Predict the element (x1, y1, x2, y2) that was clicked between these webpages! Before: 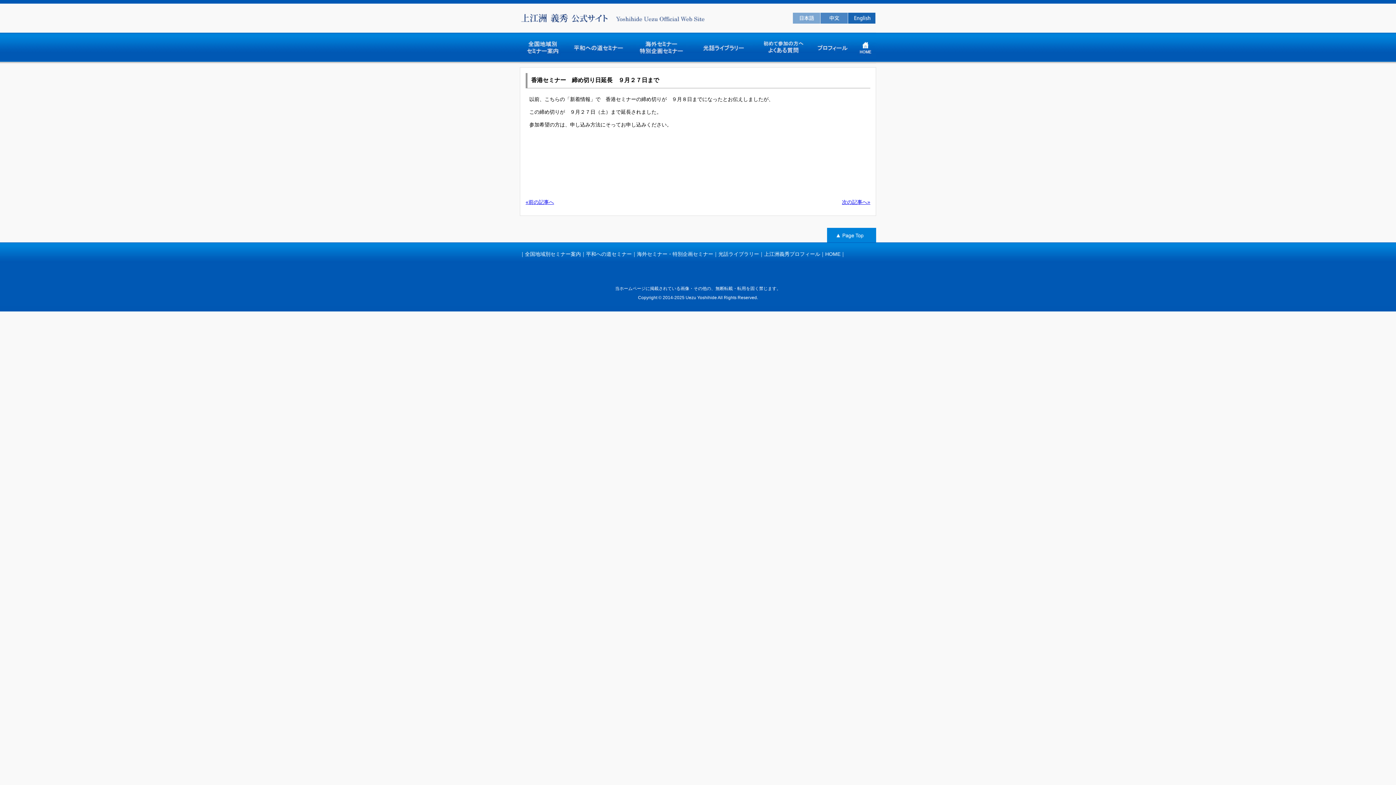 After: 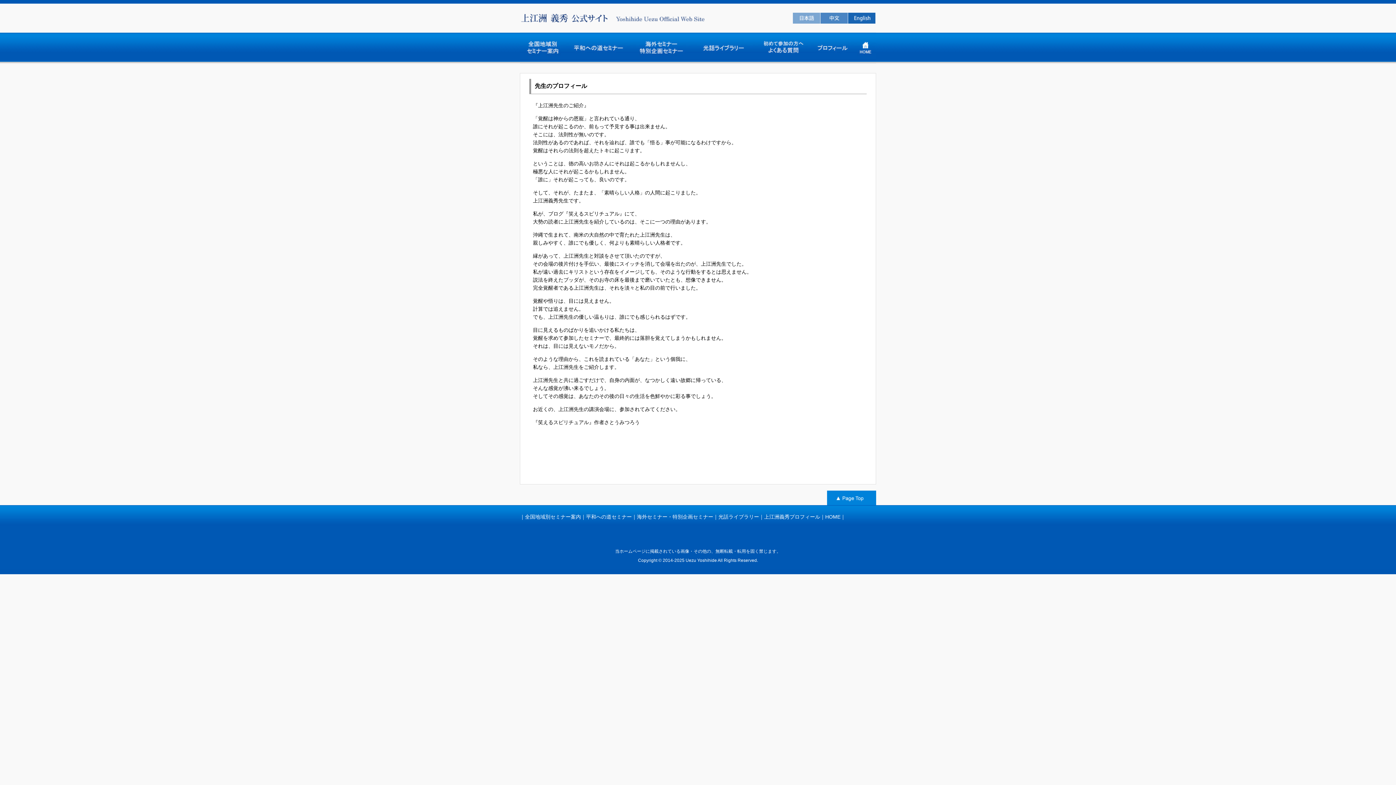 Action: label: 上江洲義秀プロフィール bbox: (764, 251, 820, 257)